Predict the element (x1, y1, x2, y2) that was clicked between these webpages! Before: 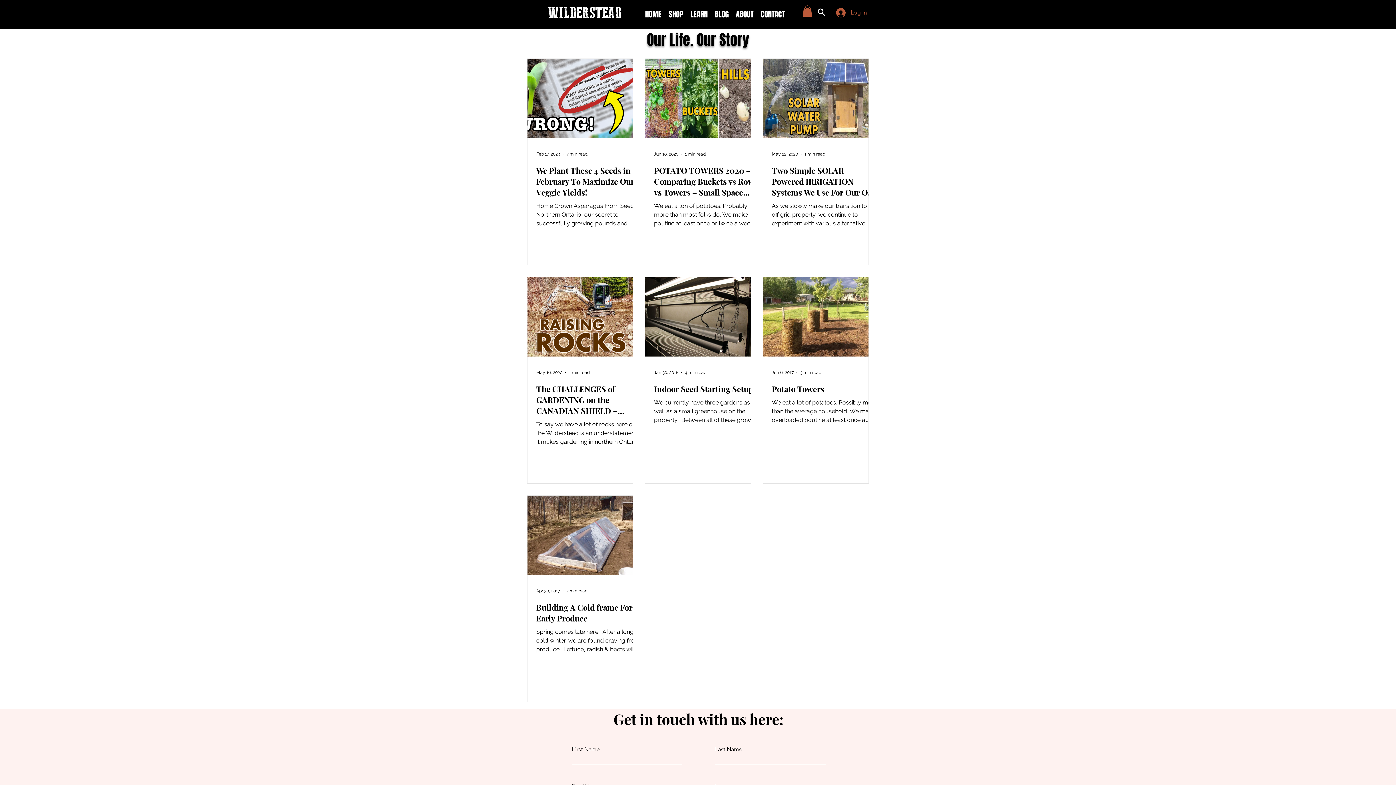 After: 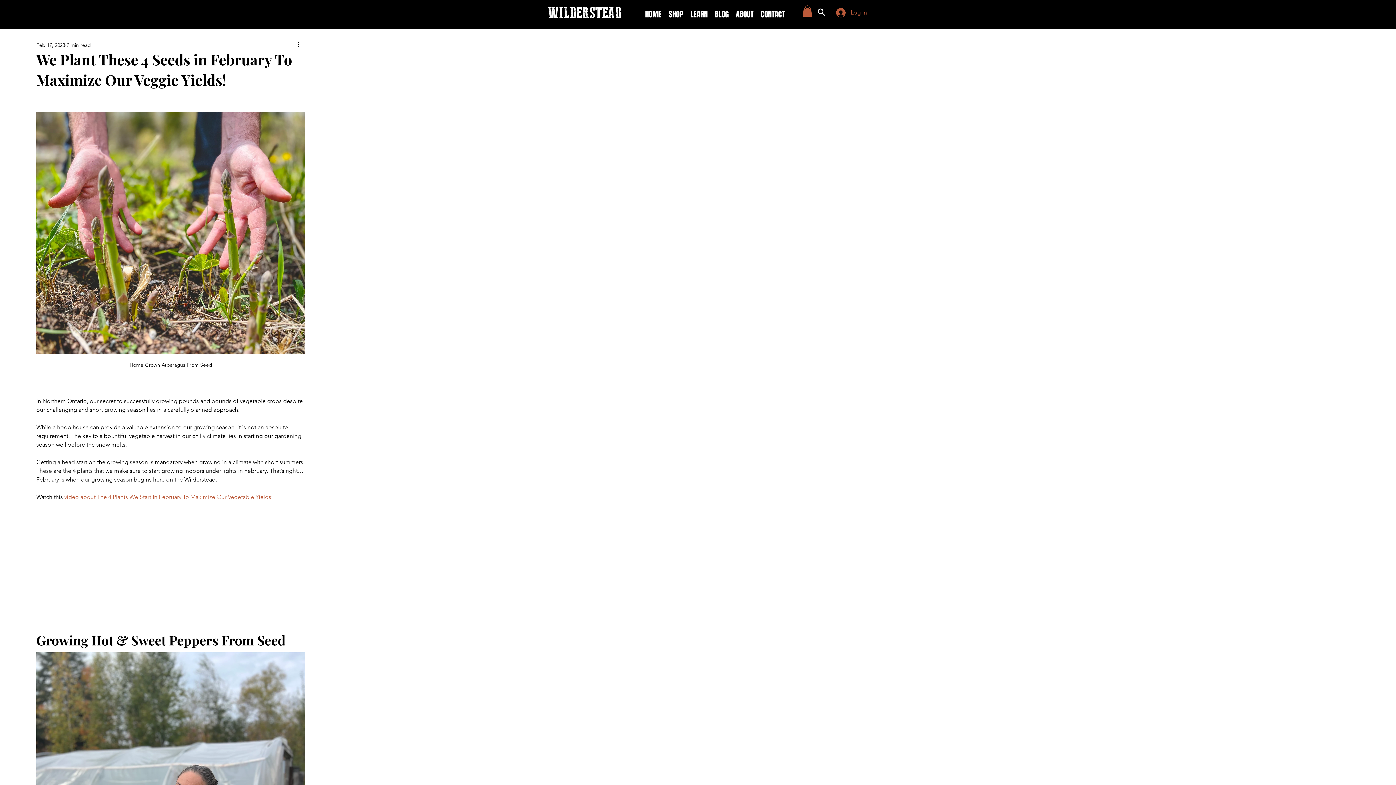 Action: label: We Plant These 4 Seeds in February To Maximize Our Veggie Yields! bbox: (536, 165, 641, 197)